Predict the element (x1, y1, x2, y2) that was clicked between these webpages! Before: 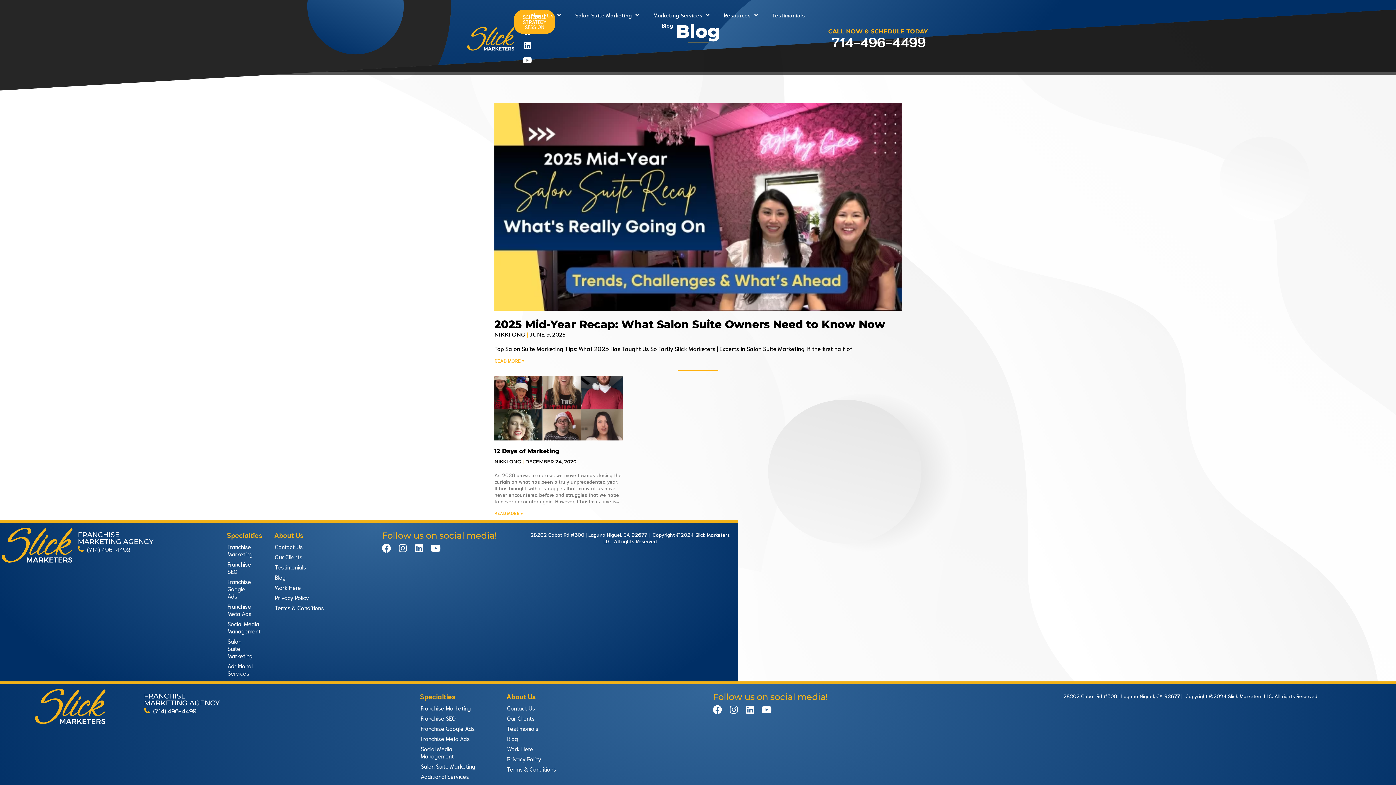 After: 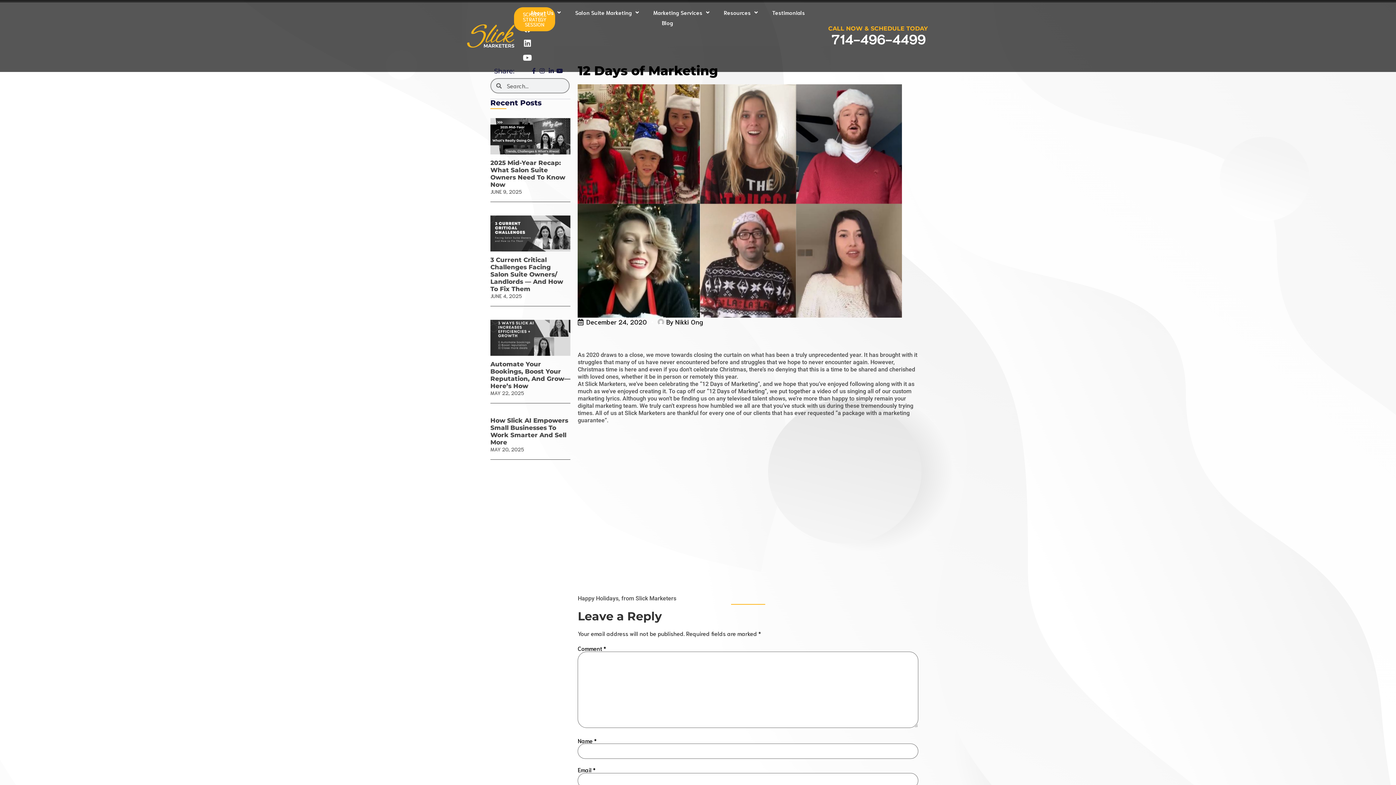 Action: bbox: (494, 447, 559, 454) label: 12 Days of Marketing